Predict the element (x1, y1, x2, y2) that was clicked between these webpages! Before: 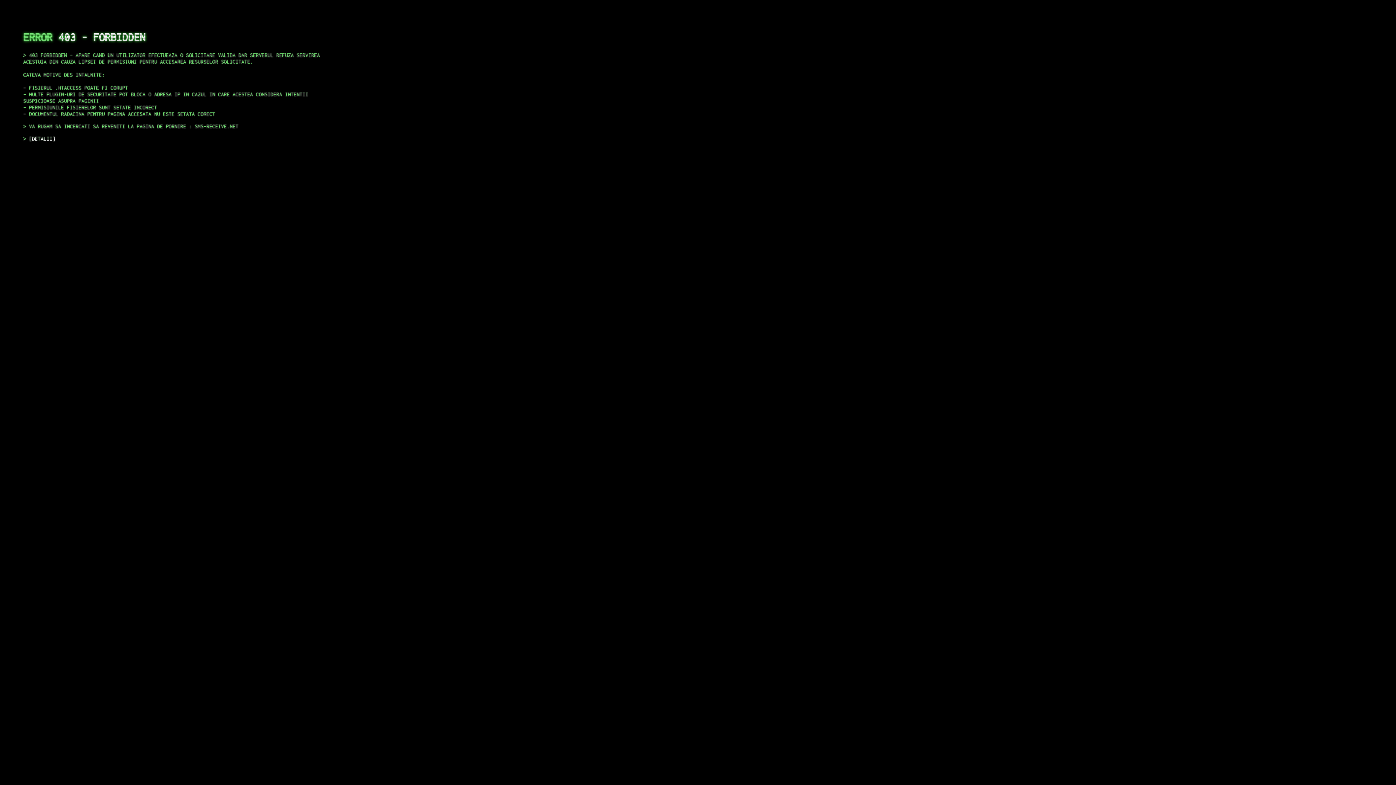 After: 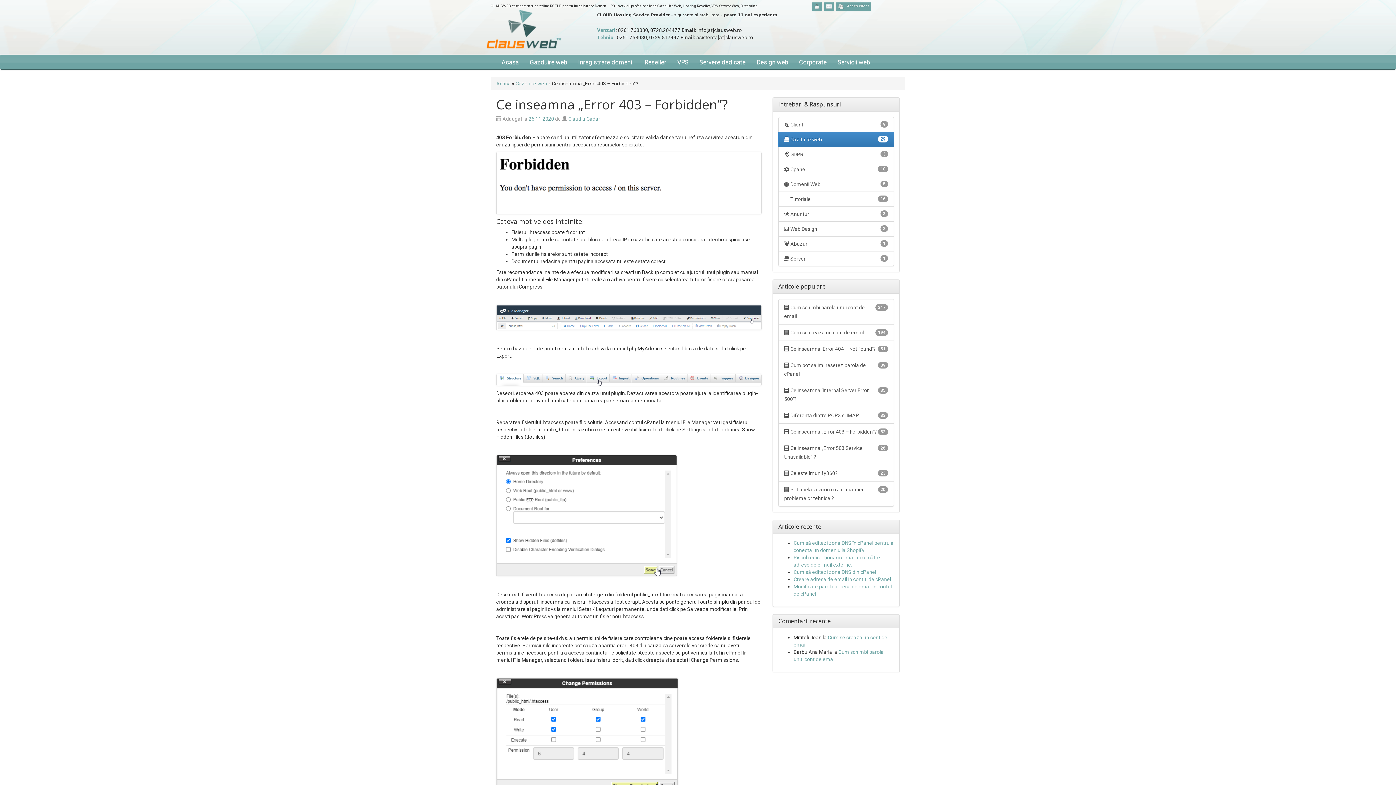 Action: label: DETALII bbox: (29, 135, 55, 141)